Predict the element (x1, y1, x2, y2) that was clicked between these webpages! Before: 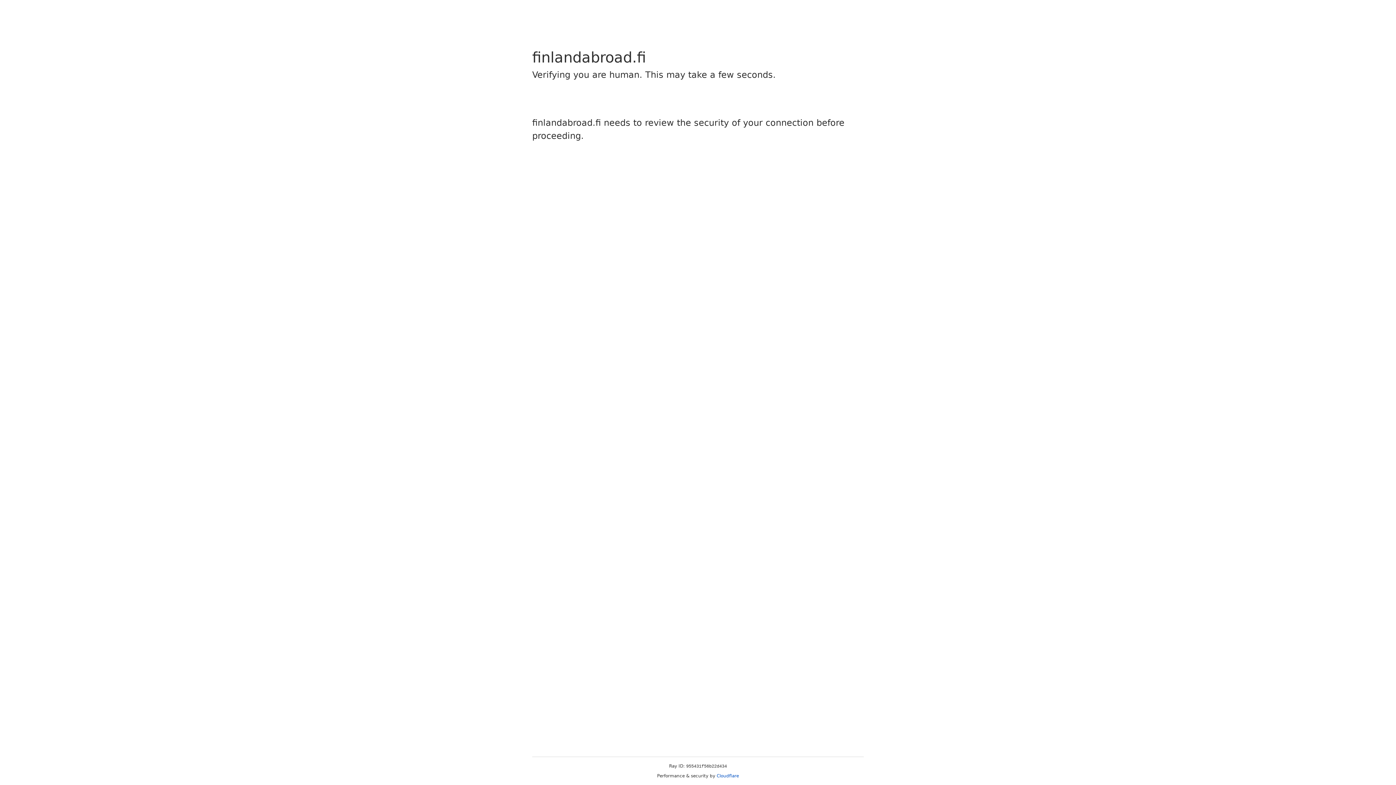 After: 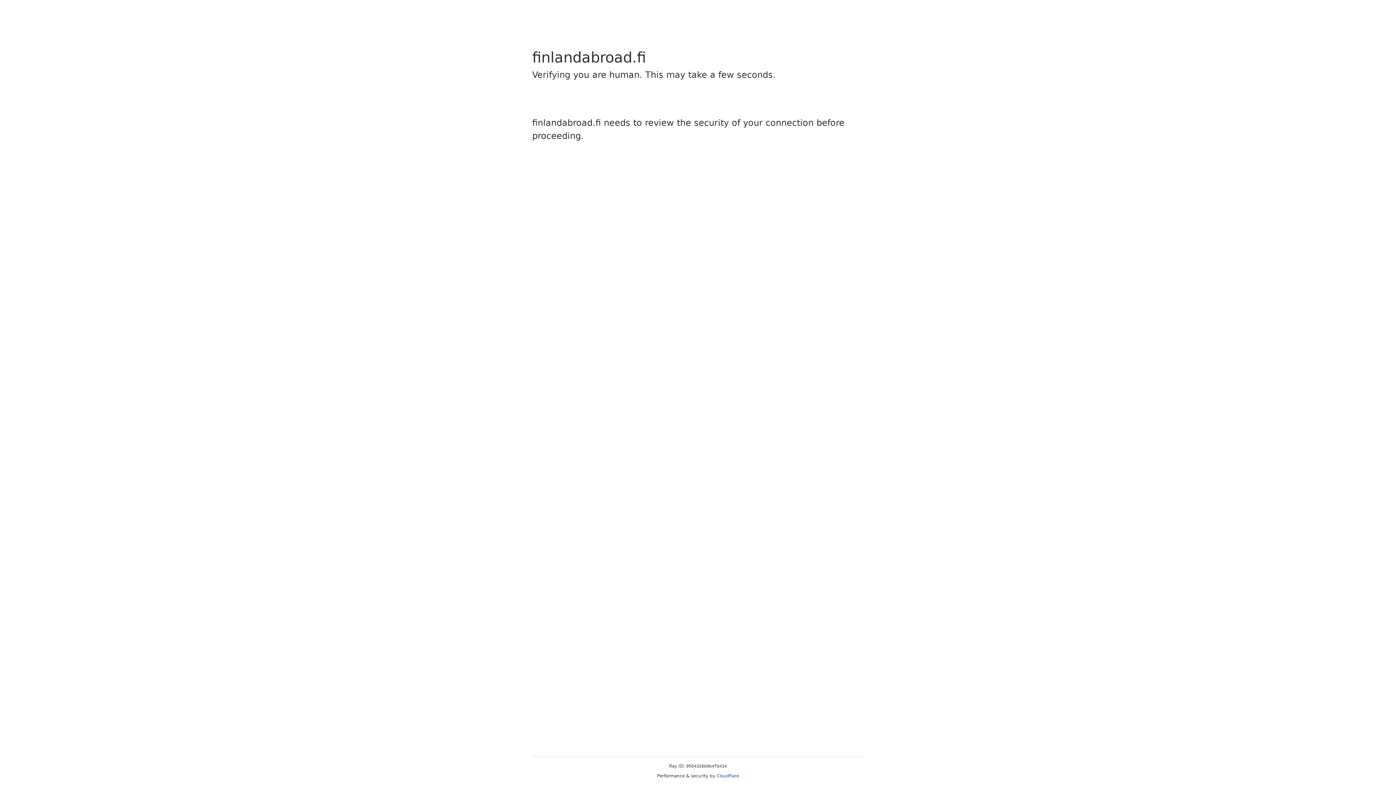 Action: bbox: (716, 773, 739, 778) label: Cloudflare